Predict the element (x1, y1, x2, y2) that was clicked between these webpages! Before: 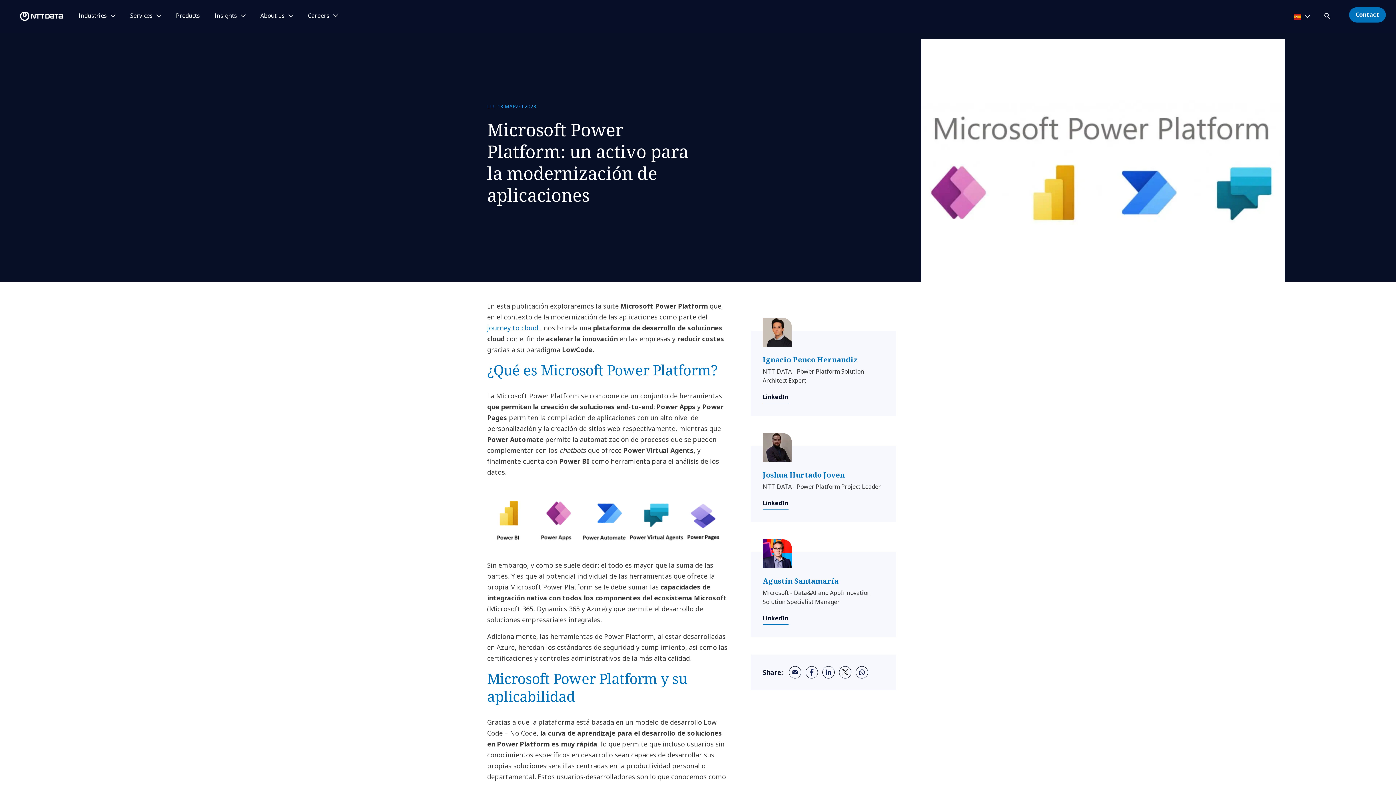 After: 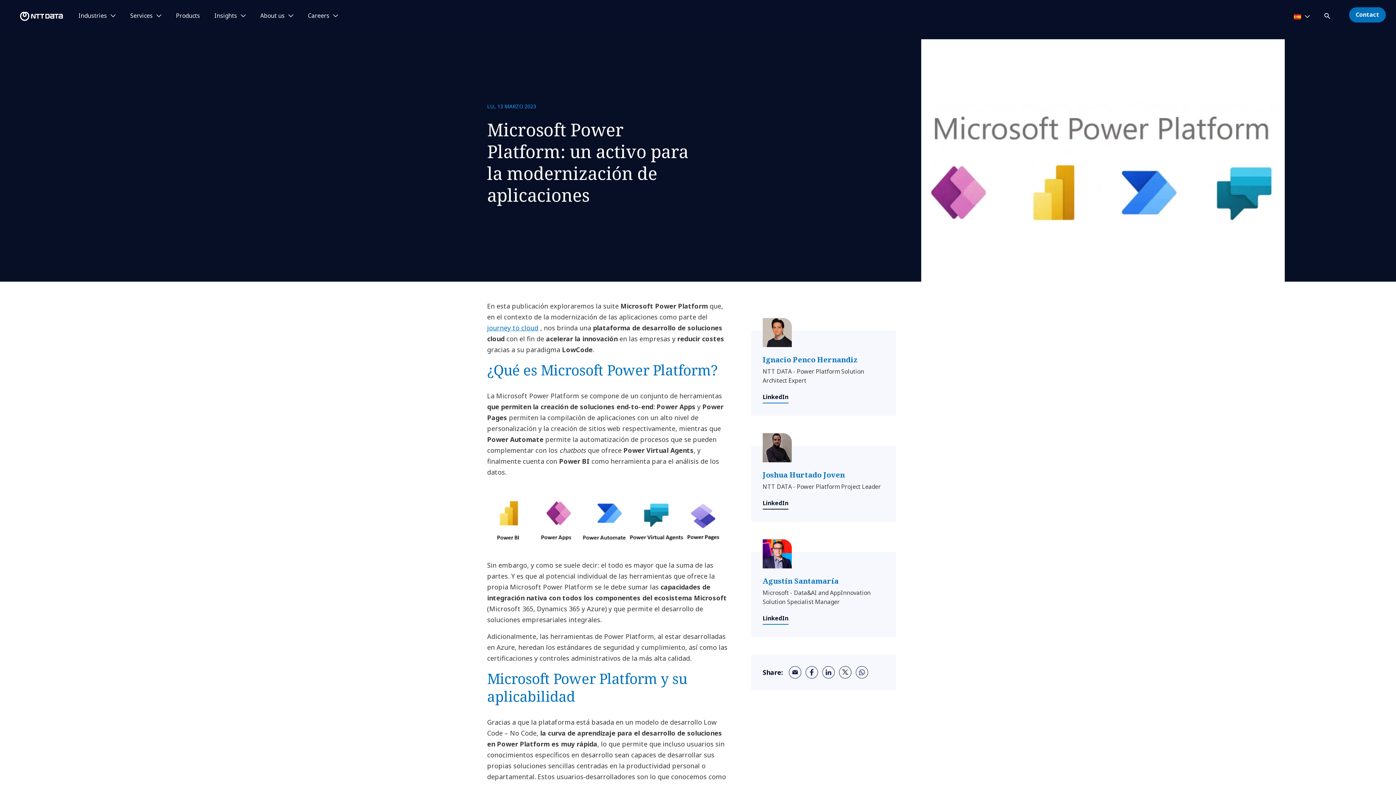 Action: label: LinkedIn bbox: (762, 497, 788, 510)